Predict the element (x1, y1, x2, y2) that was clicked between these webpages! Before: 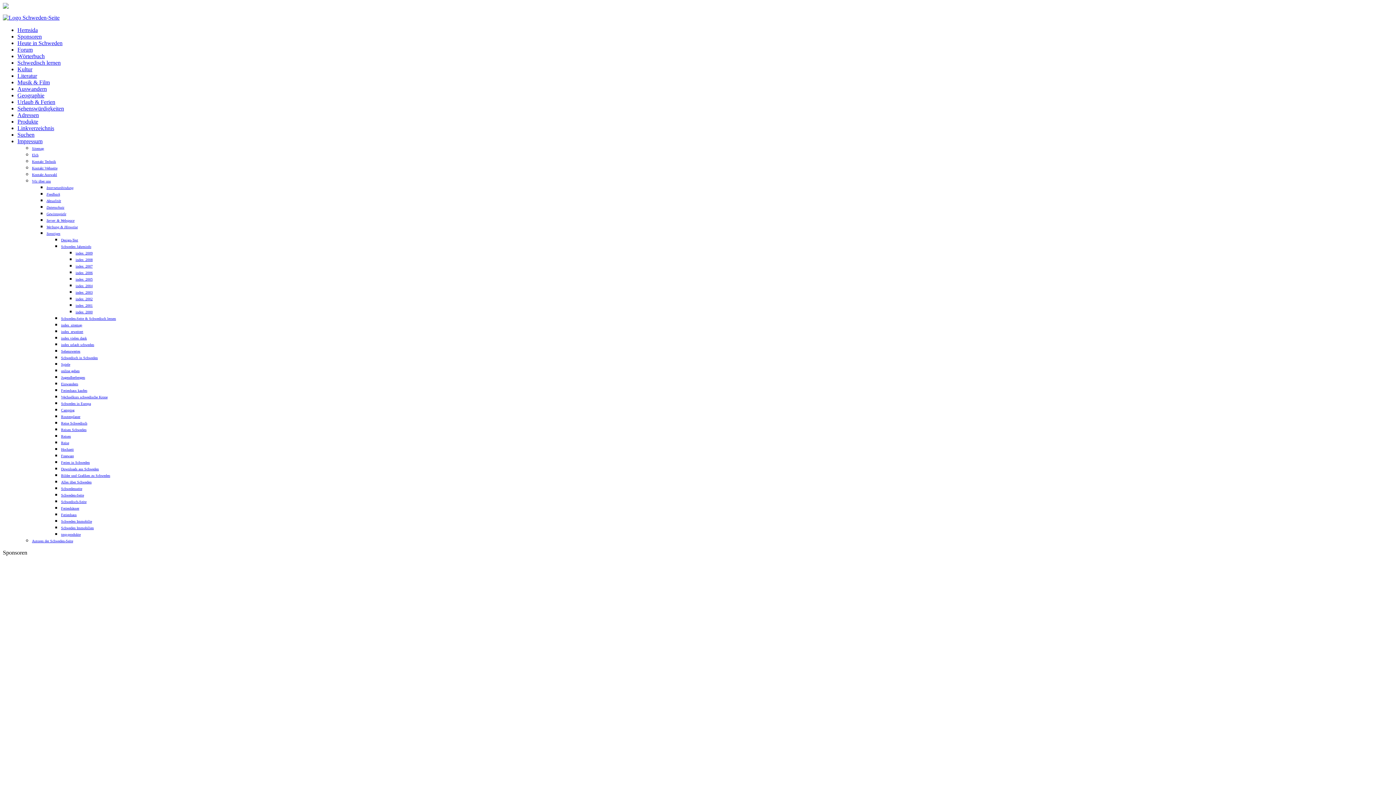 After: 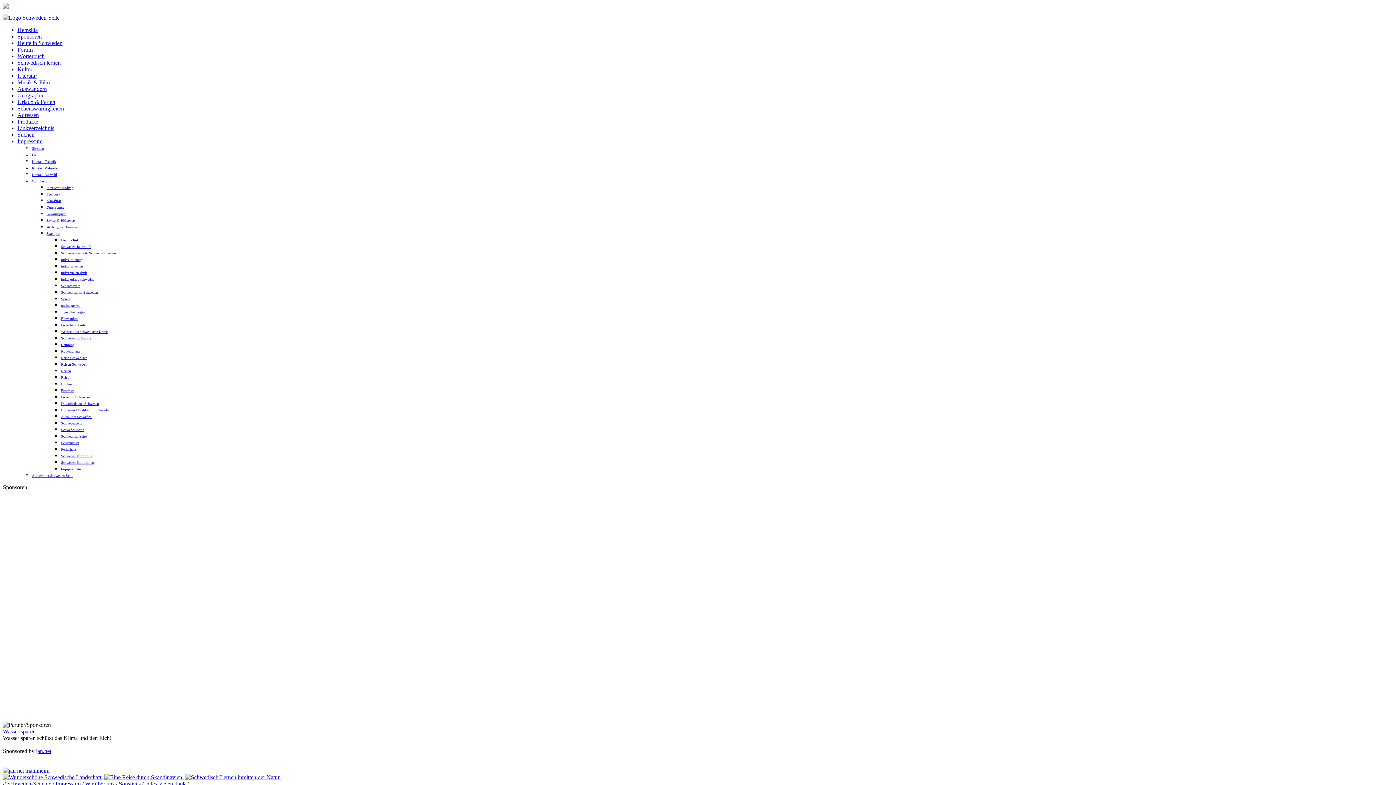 Action: bbox: (61, 336, 86, 340) label: index vielen dank